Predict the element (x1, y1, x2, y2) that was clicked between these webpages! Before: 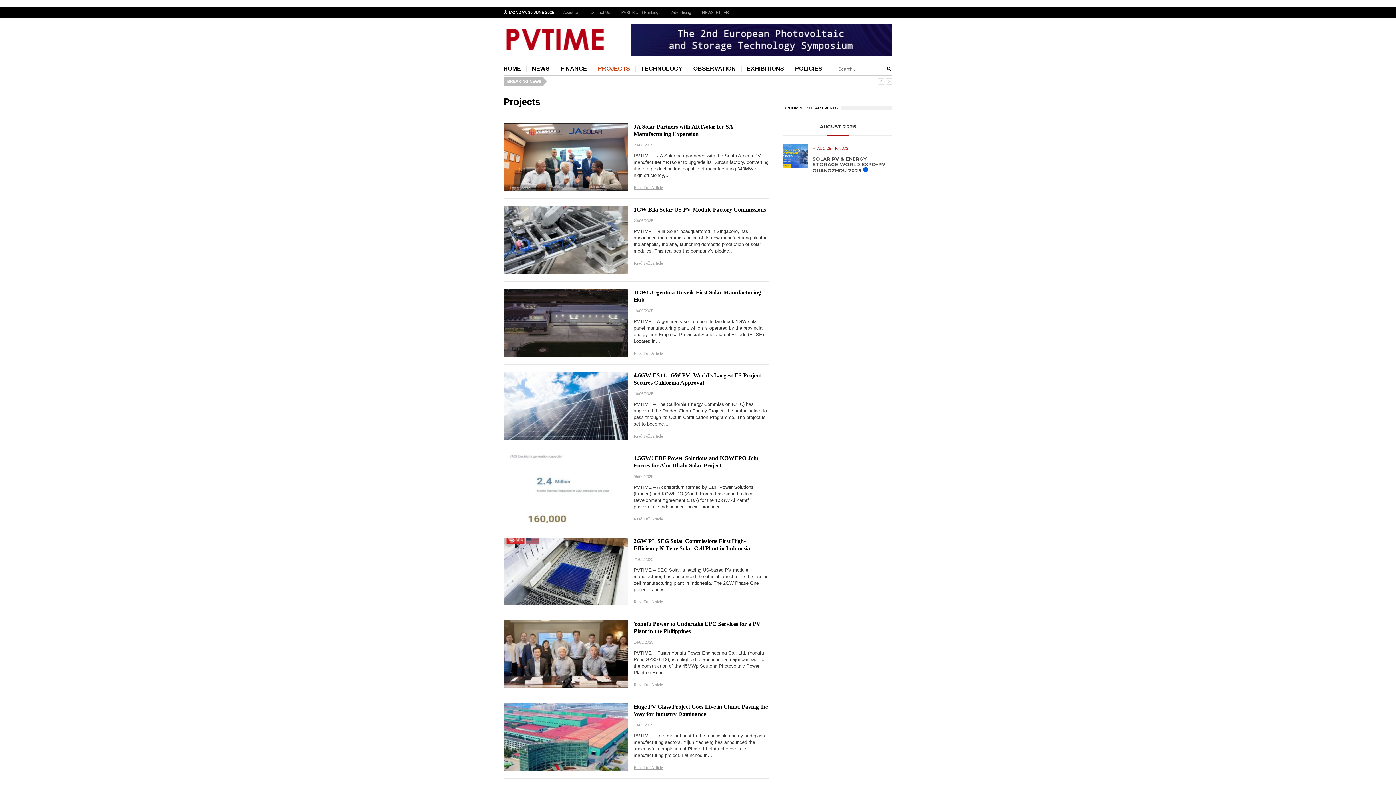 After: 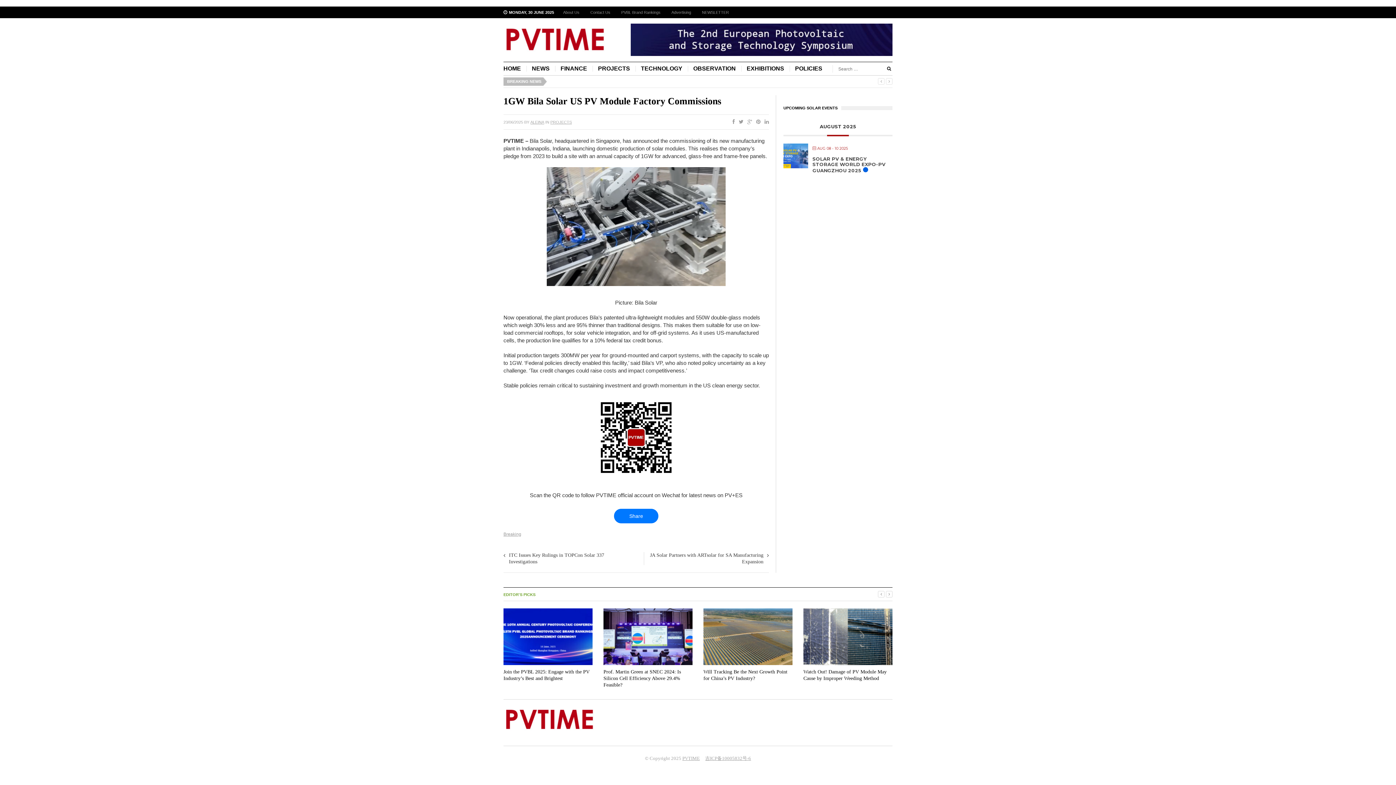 Action: bbox: (633, 260, 662, 265) label: Read Full Article